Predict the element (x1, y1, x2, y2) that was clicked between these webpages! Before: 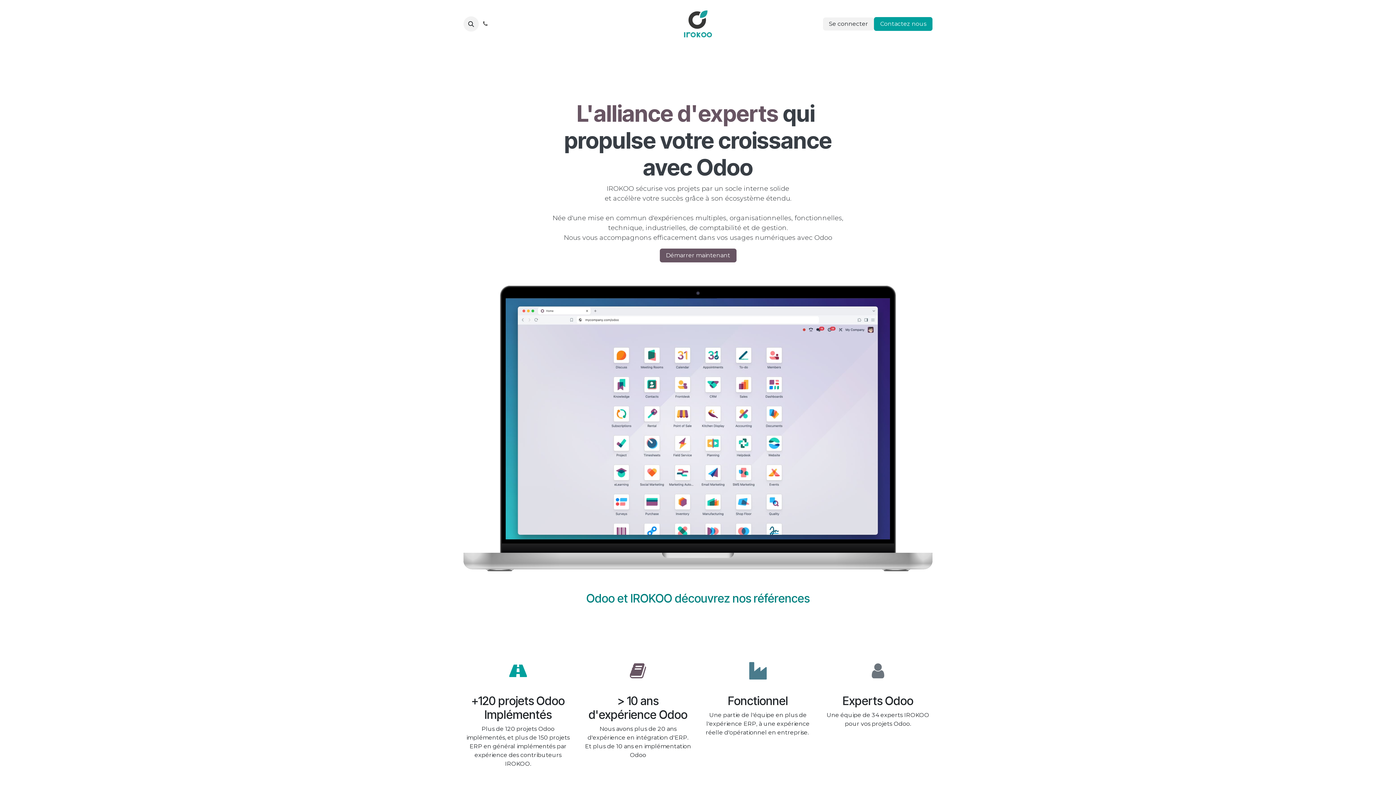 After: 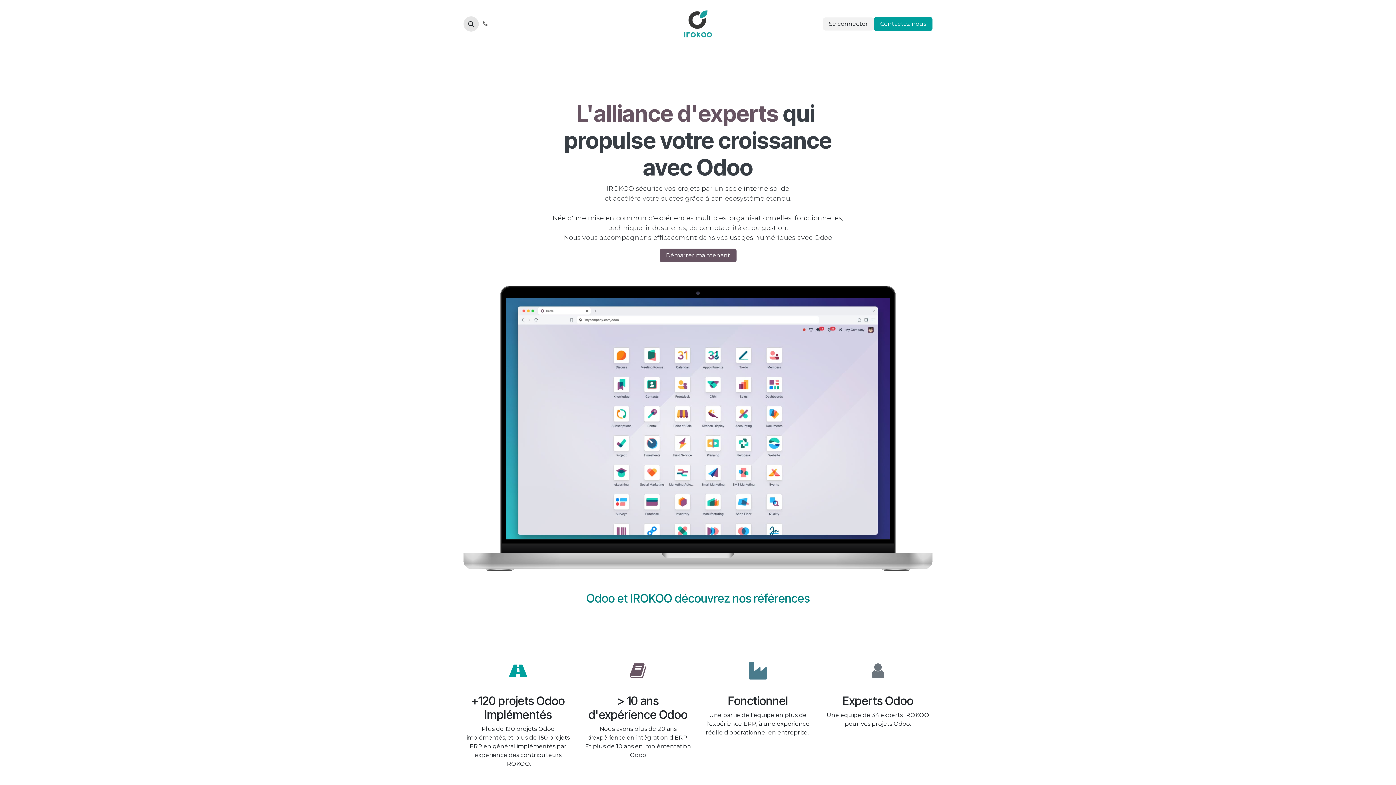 Action: bbox: (463, 16, 478, 31)